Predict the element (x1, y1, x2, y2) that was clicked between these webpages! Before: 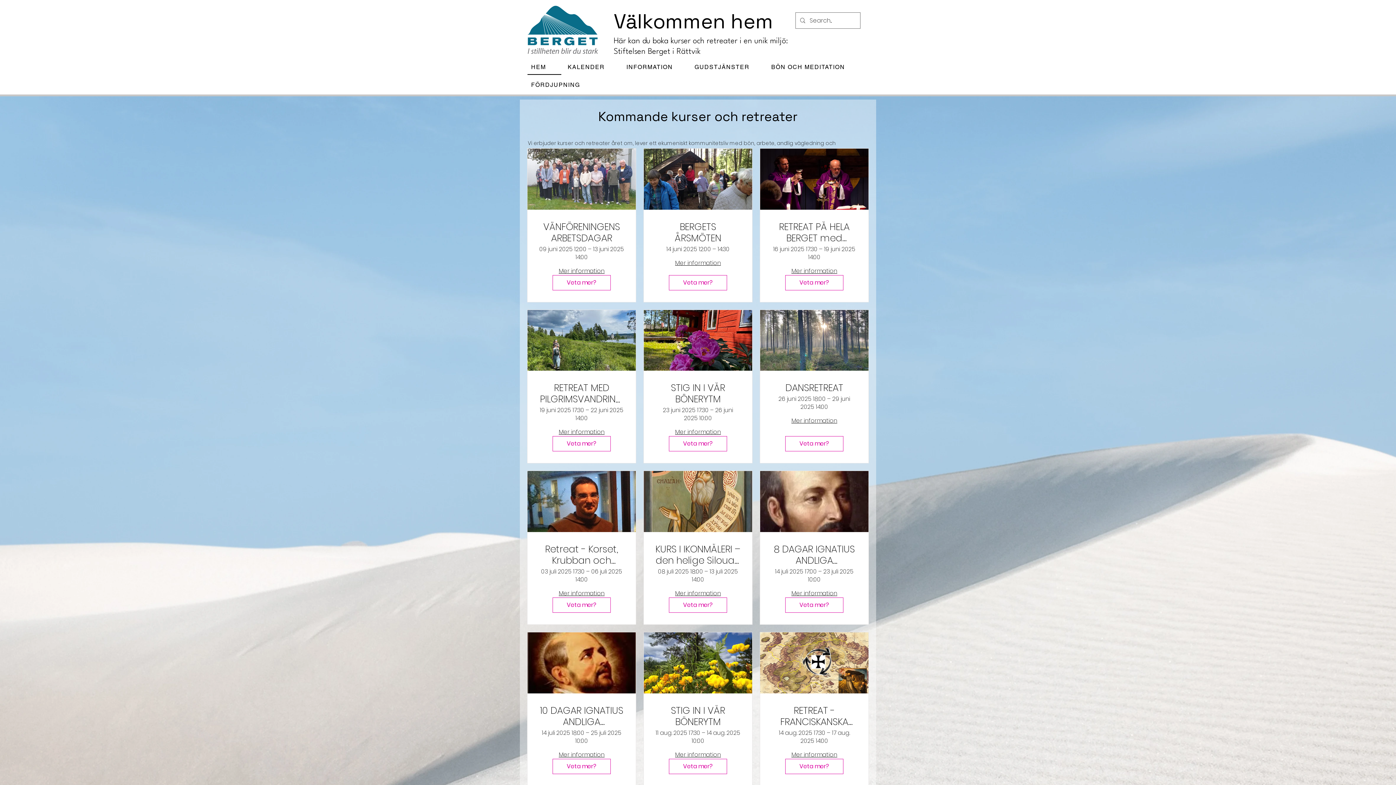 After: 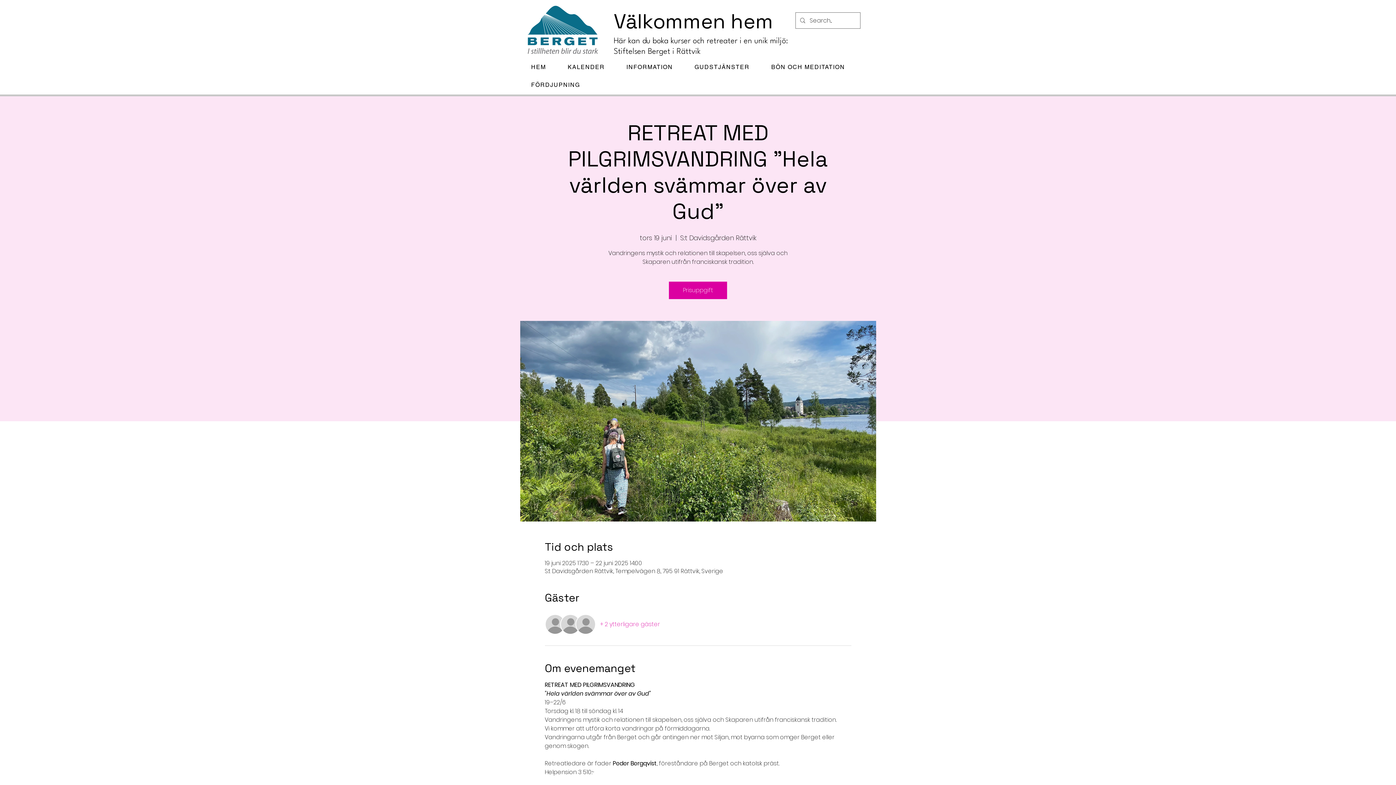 Action: label: Veta mer? bbox: (552, 436, 610, 451)